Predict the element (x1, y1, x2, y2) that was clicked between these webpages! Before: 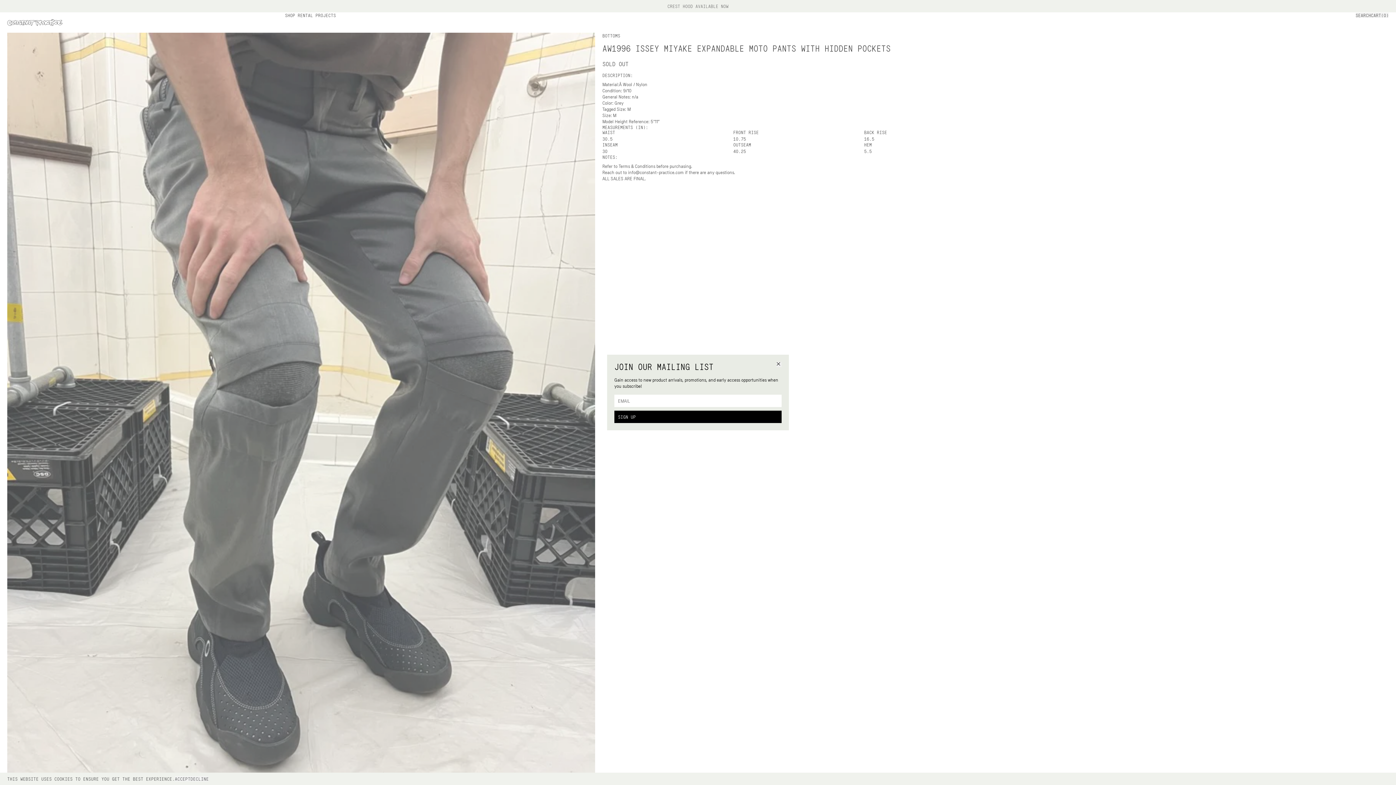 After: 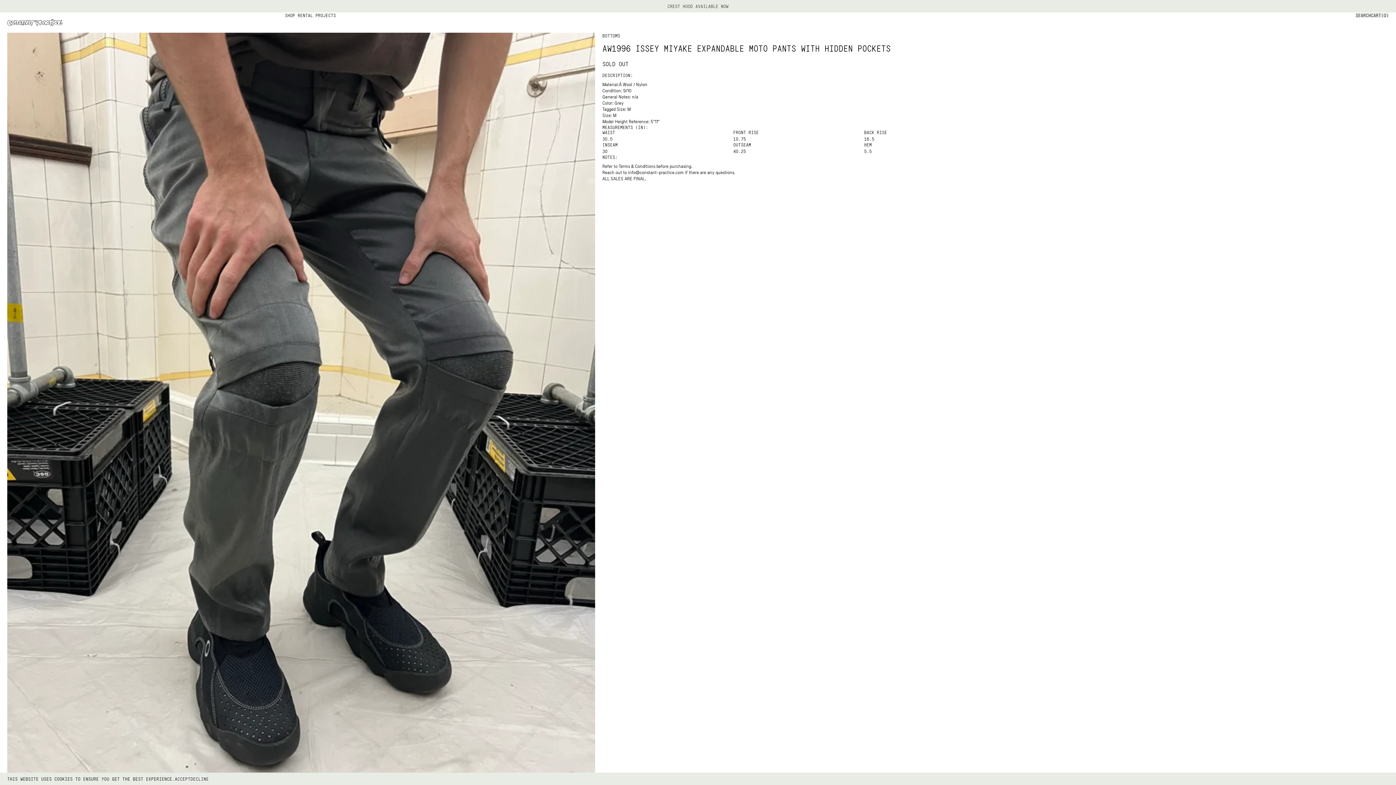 Action: bbox: (776, 362, 781, 367)